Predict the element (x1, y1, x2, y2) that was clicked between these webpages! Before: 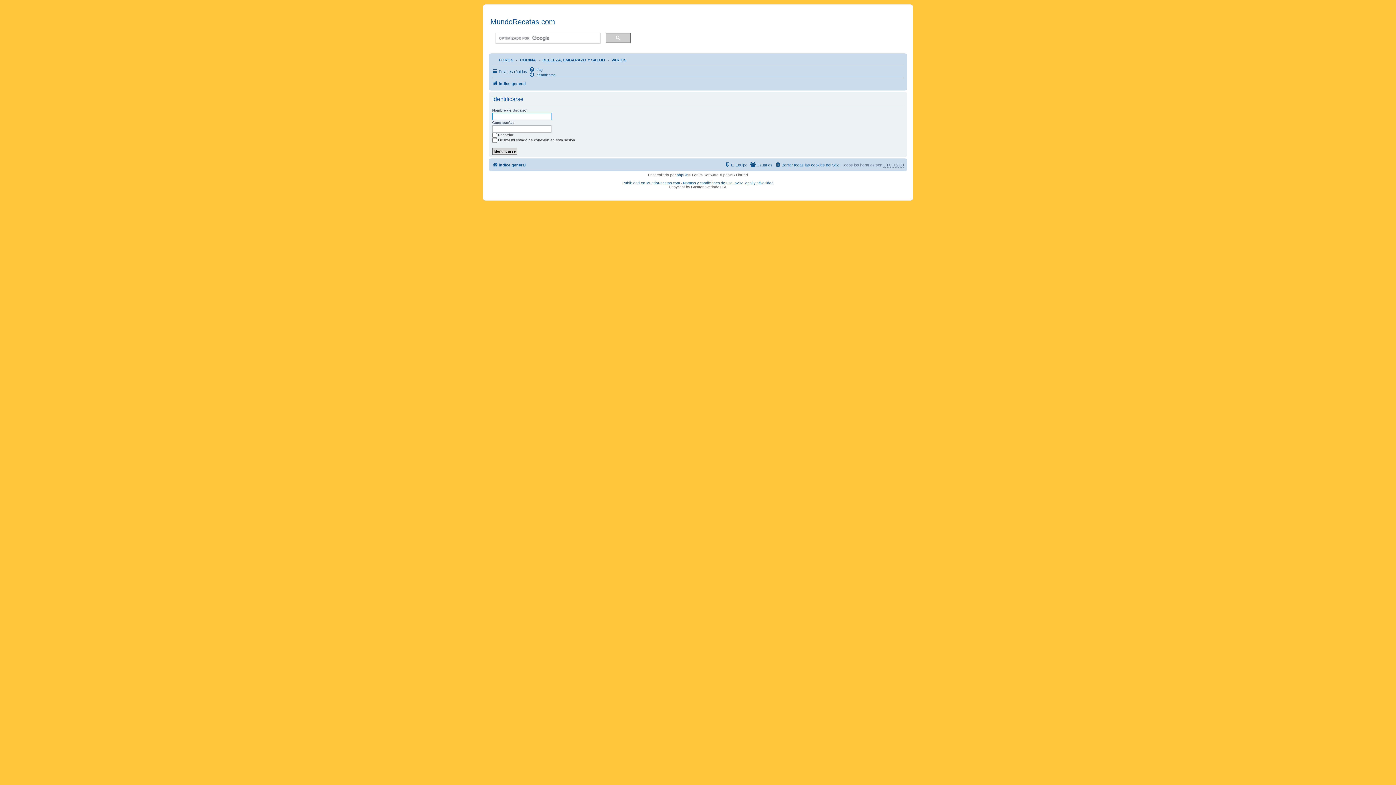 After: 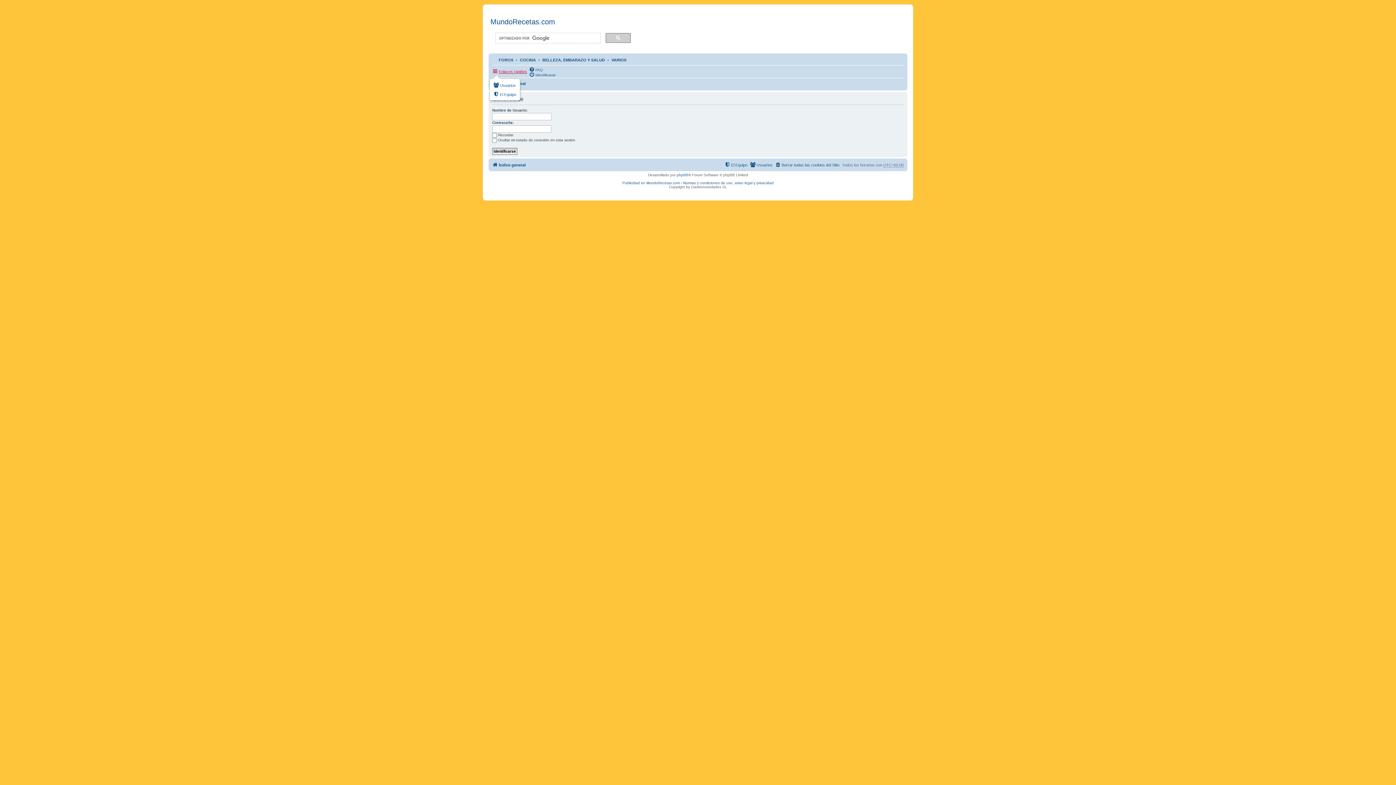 Action: label: Enlaces rápidos bbox: (492, 67, 527, 76)